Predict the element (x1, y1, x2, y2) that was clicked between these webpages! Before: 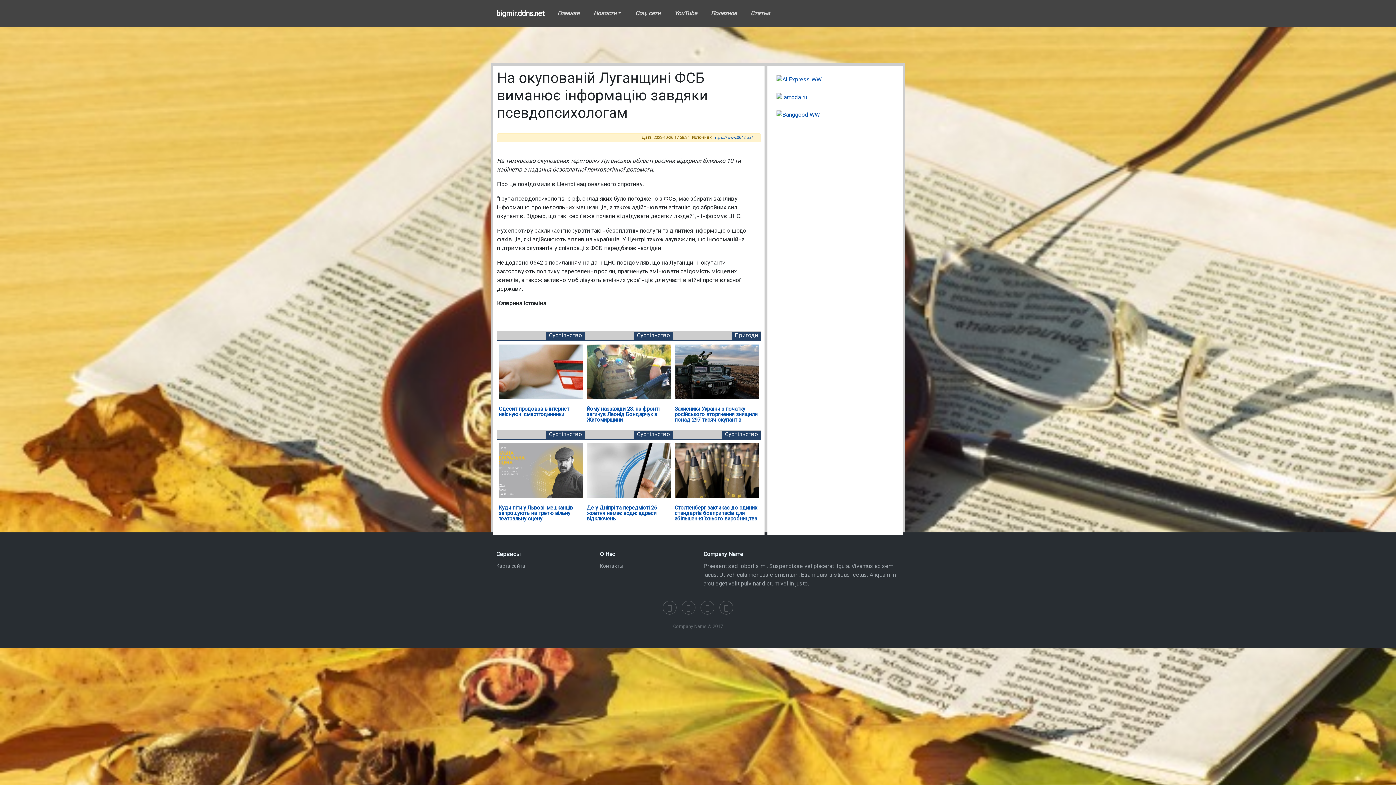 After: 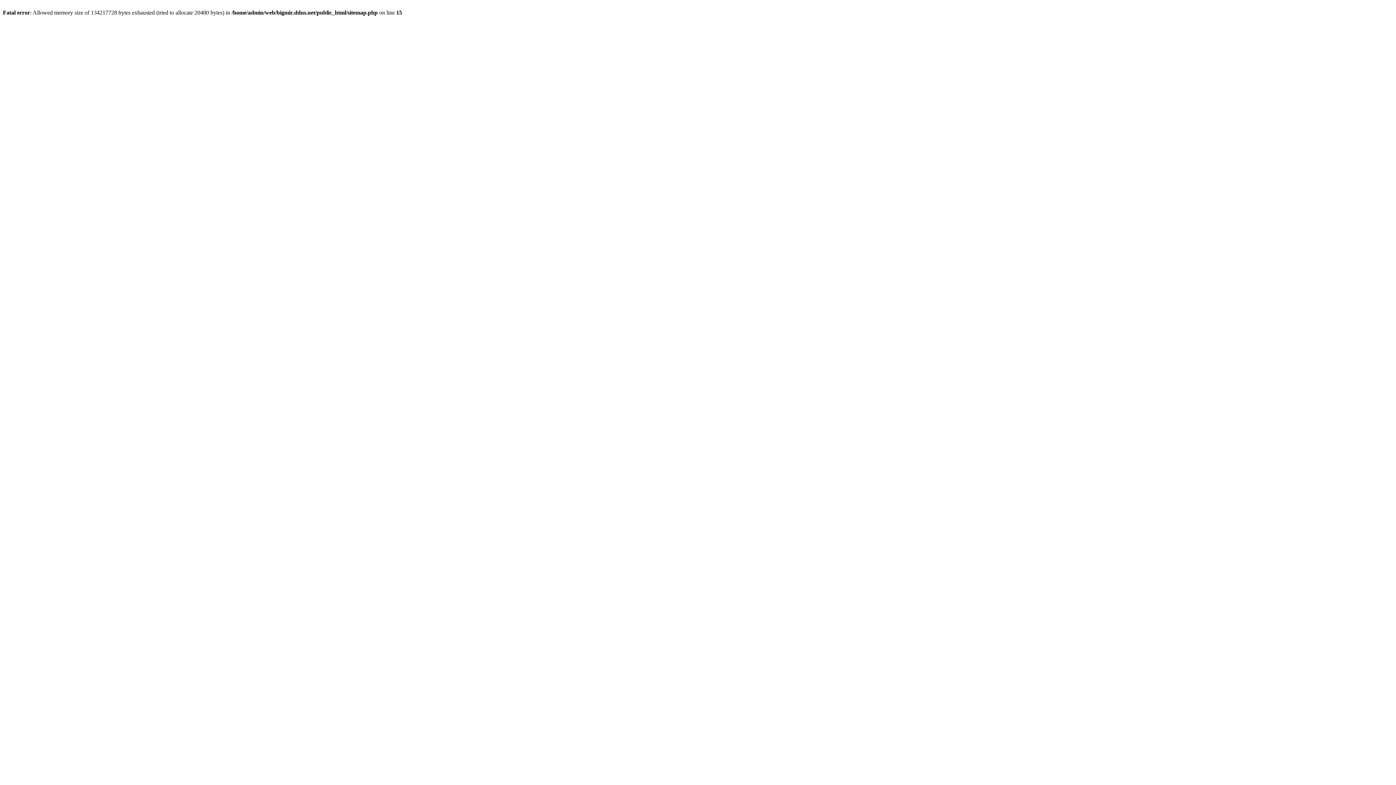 Action: bbox: (496, 563, 525, 569) label: Карта сайта